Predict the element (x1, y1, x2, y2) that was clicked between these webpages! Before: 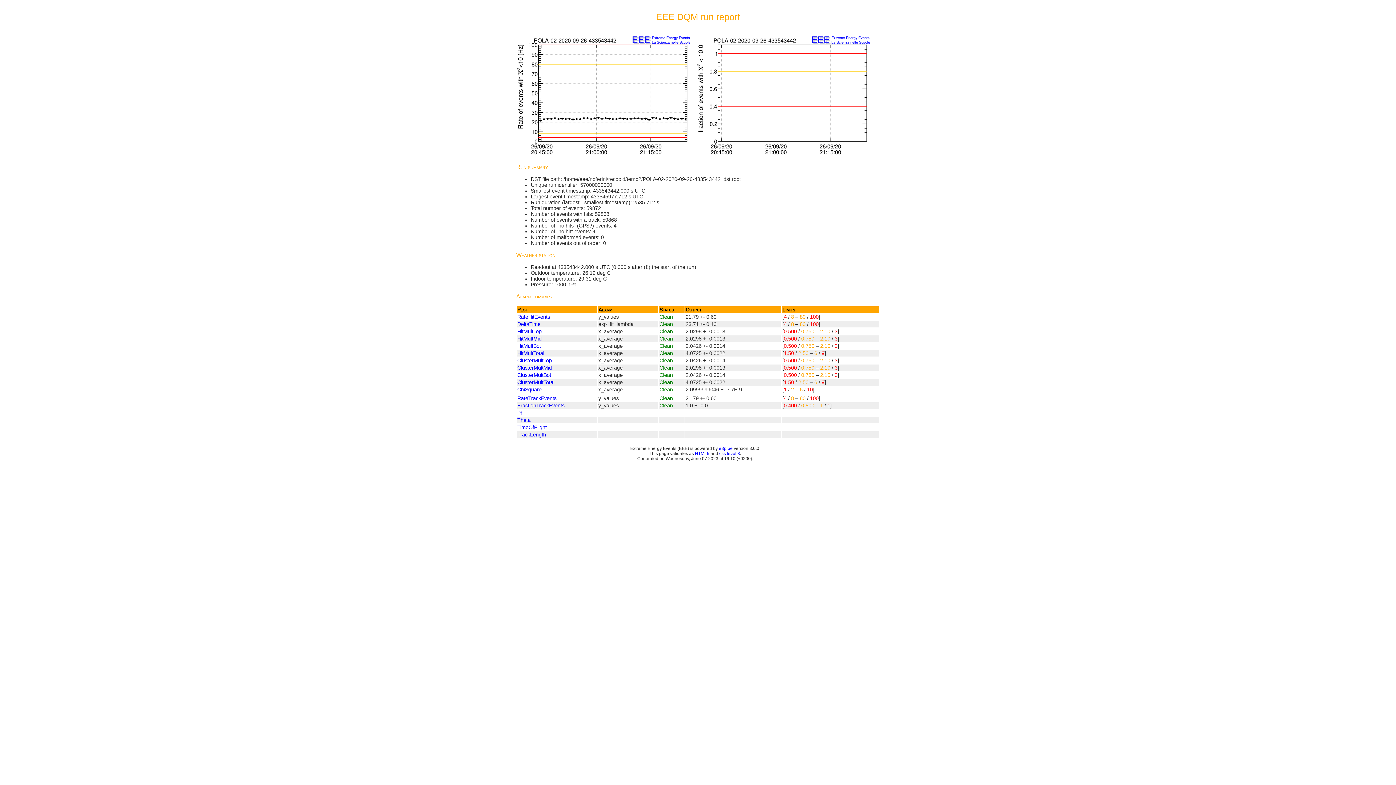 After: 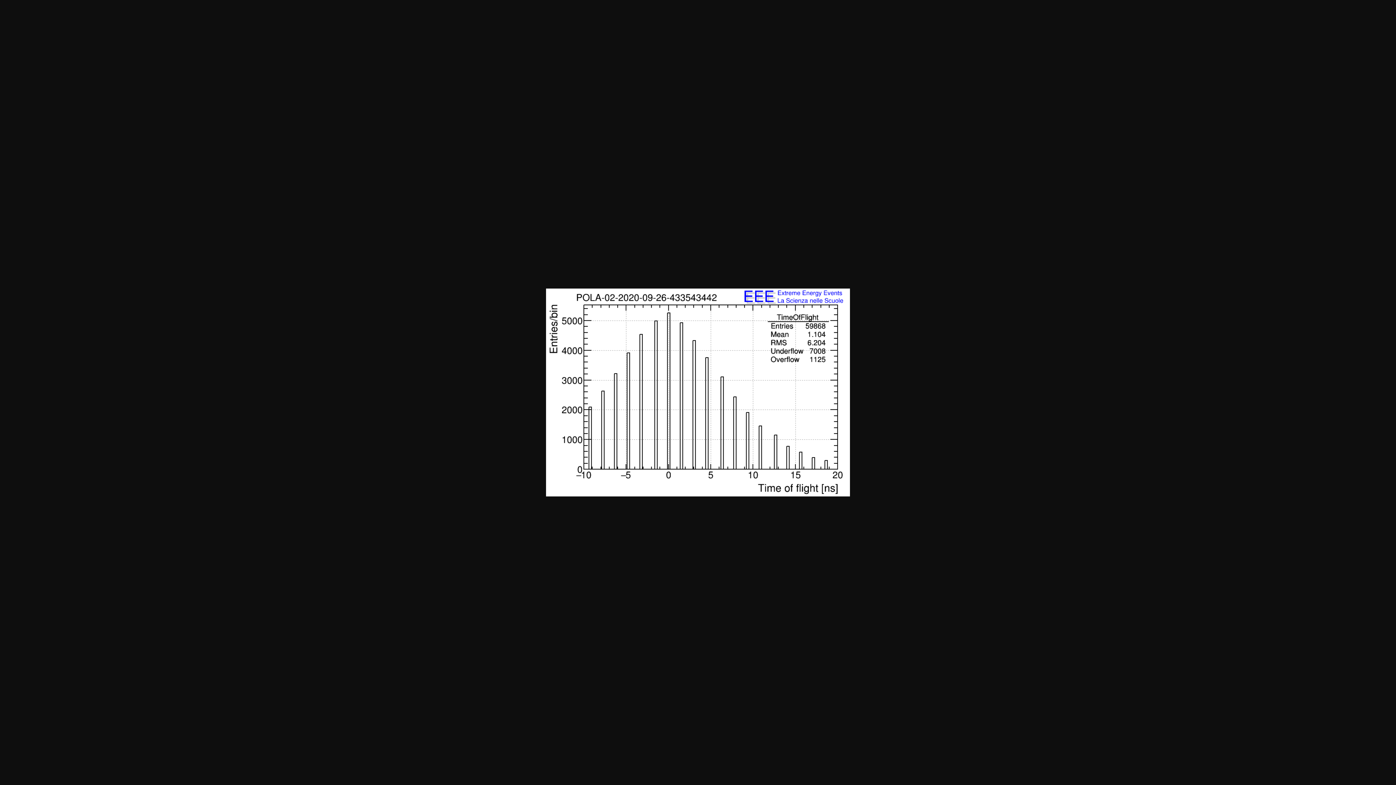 Action: bbox: (517, 424, 546, 430) label: TimeOfFlight